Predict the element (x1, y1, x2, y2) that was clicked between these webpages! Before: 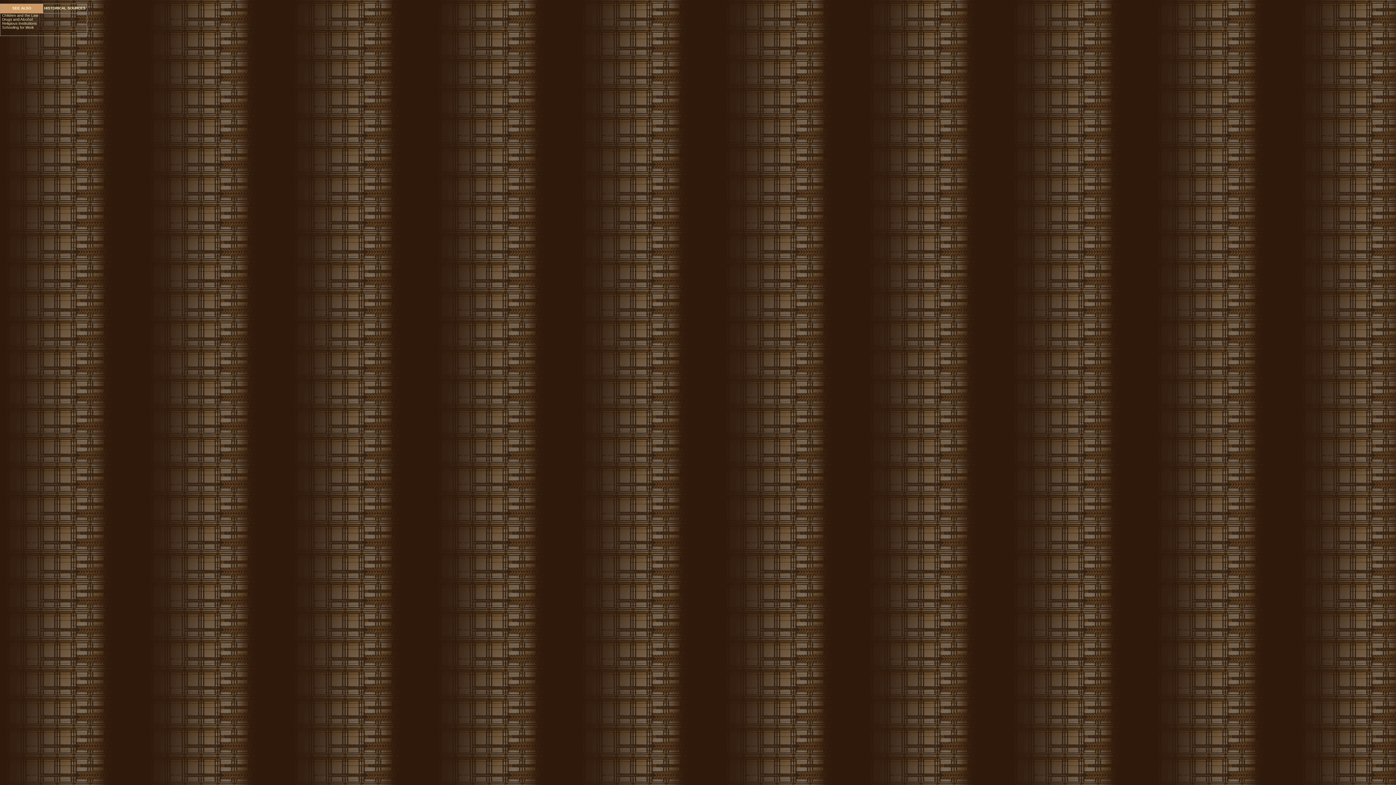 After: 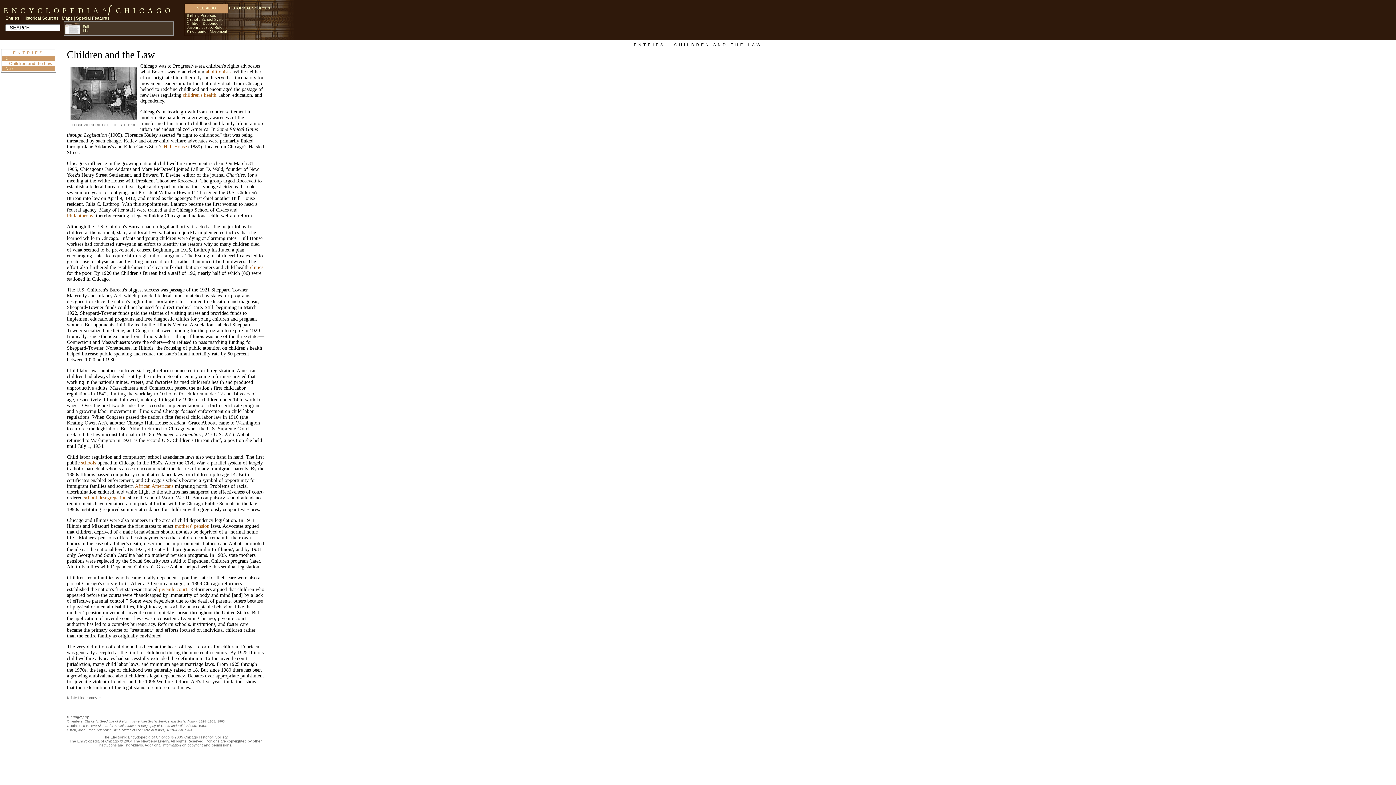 Action: bbox: (0, 13, 38, 17) label: Children and the Law